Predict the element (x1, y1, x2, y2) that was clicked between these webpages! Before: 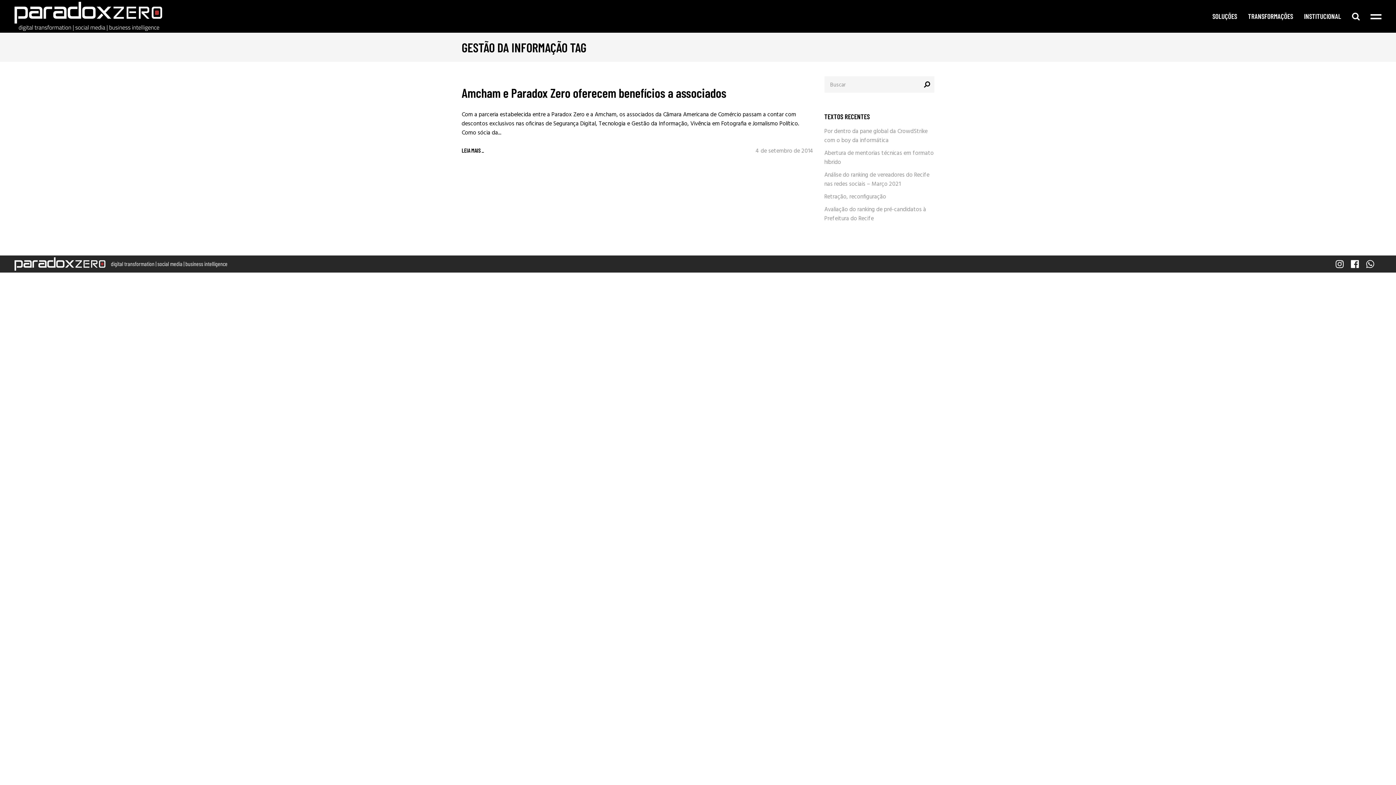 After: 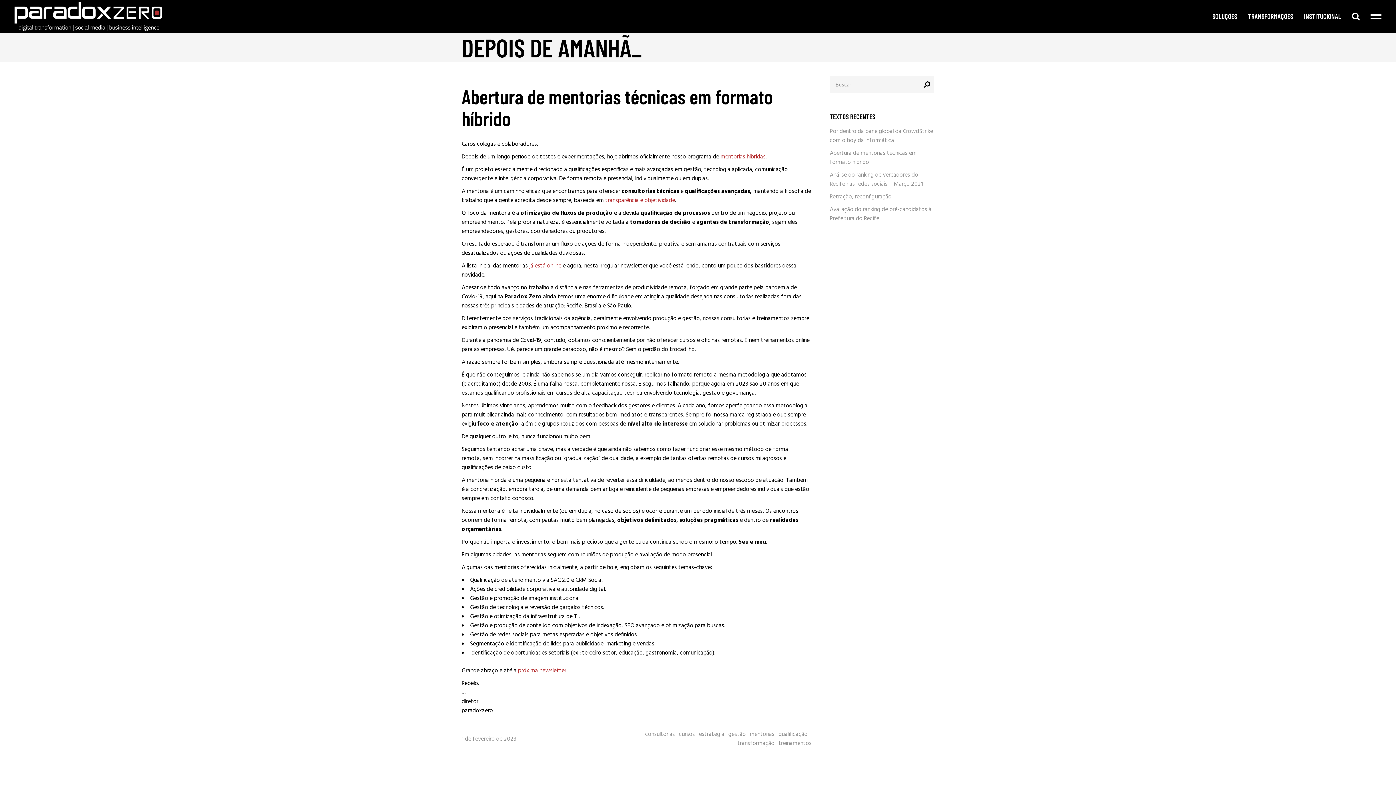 Action: bbox: (824, 148, 934, 167) label: Abertura de mentorias técnicas em formato híbrido